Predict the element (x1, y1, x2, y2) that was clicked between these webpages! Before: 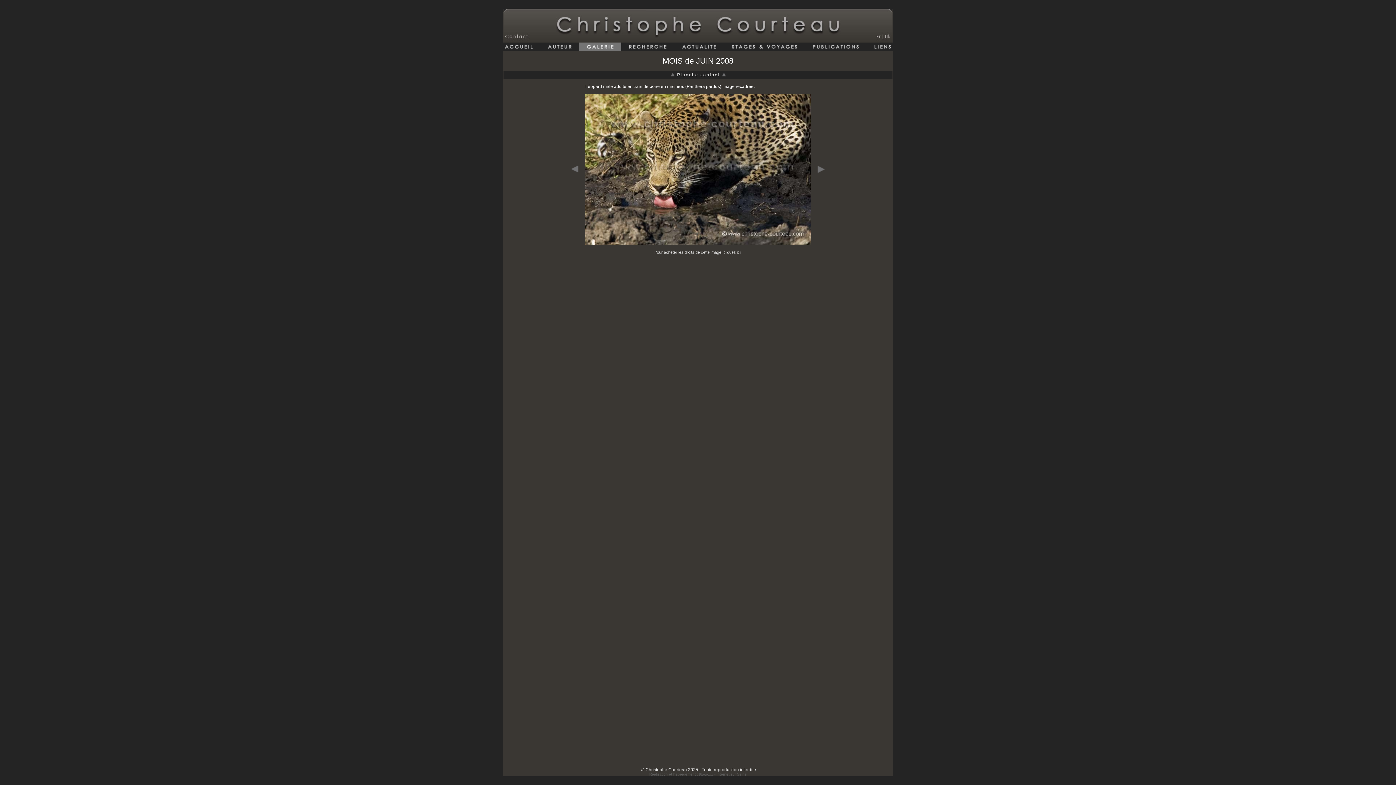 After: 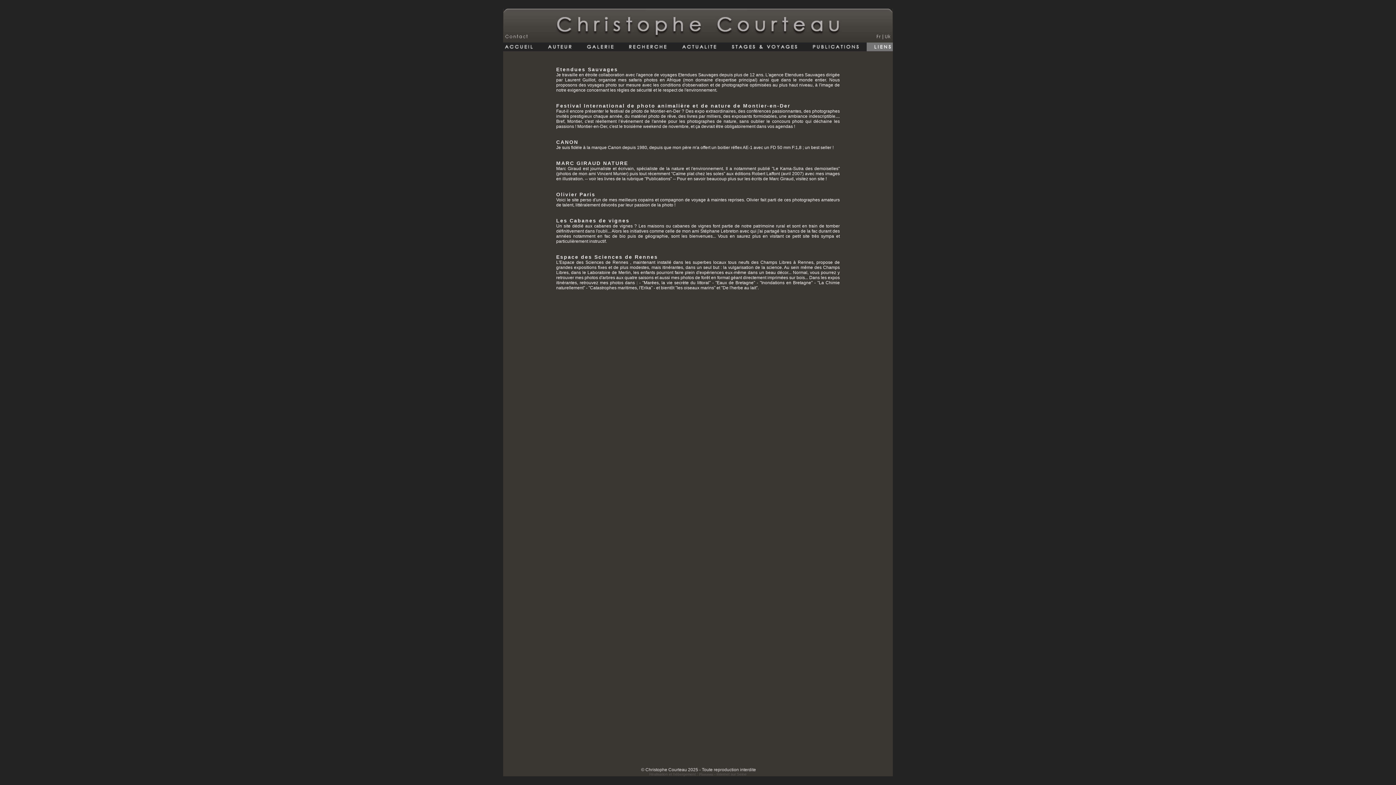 Action: bbox: (866, 47, 893, 52)